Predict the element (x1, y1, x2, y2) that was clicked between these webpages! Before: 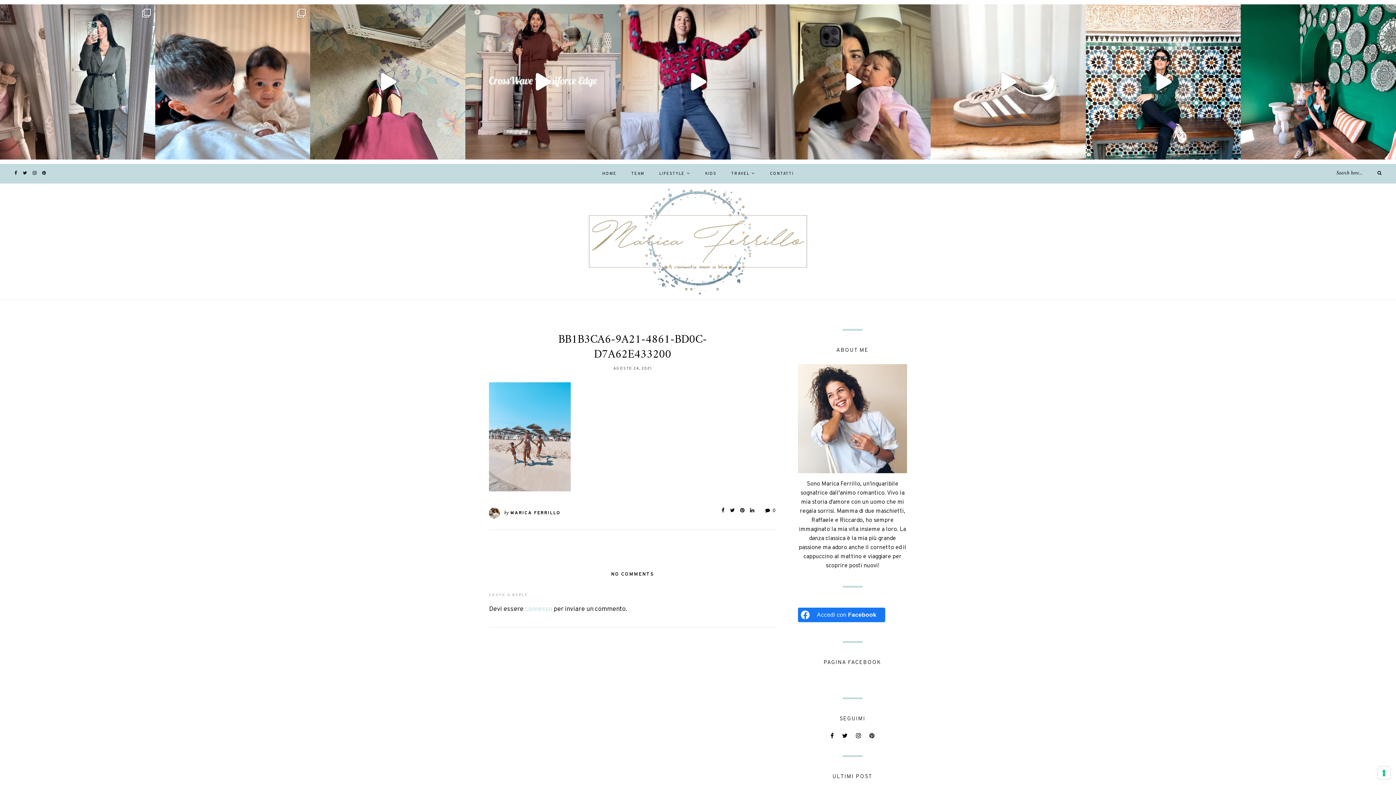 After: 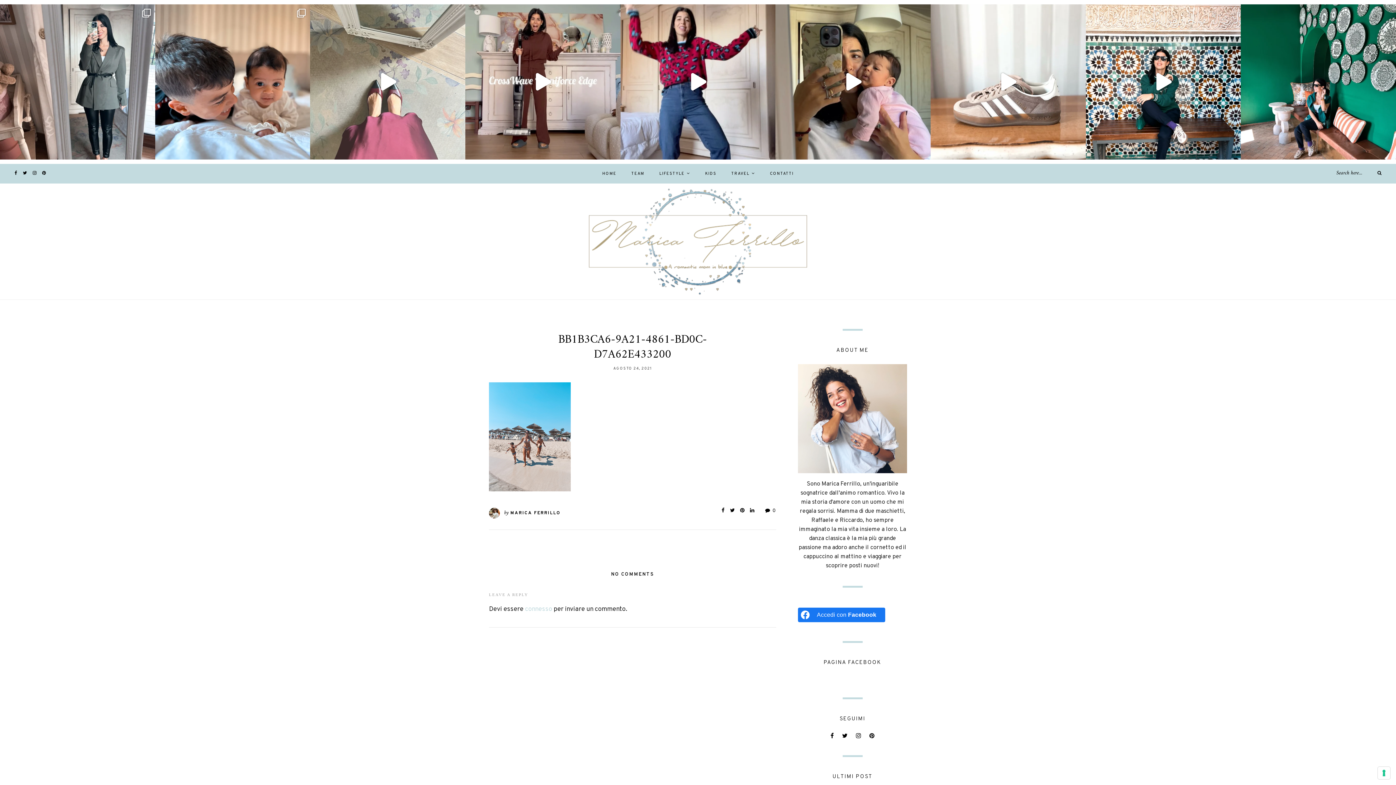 Action: label: Pronte per il weekend?😍 Io si 💪🏼♥️ bbox: (310, 4, 465, 159)